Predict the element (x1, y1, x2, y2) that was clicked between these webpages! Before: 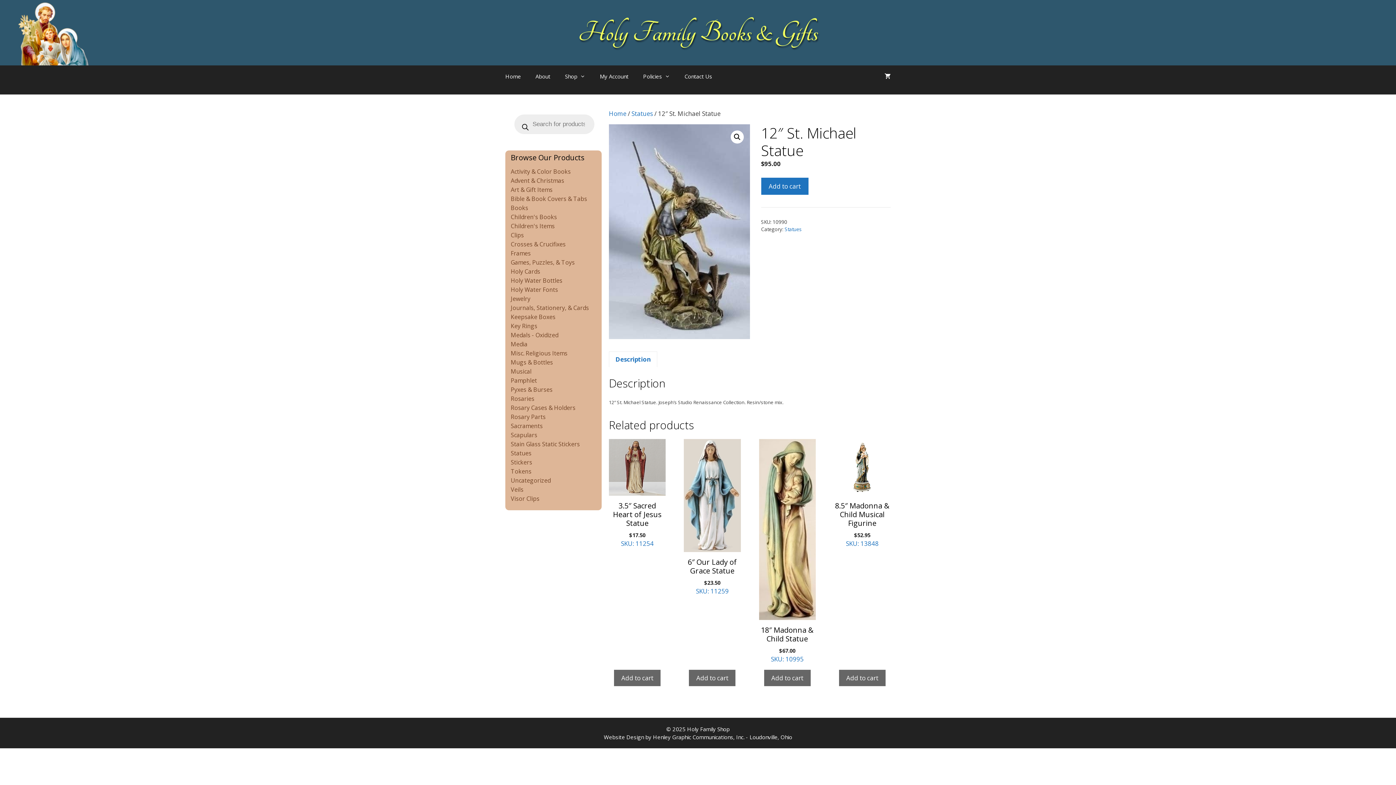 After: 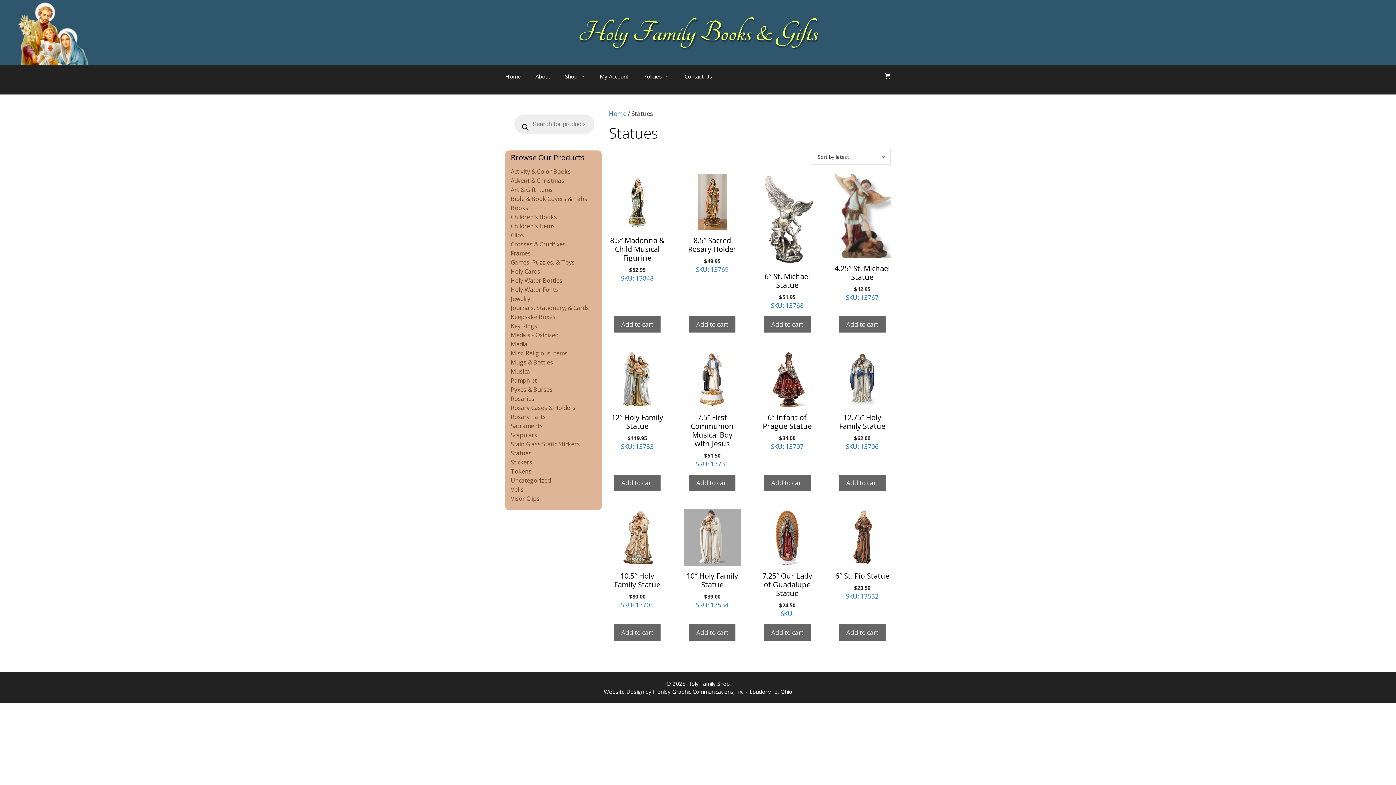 Action: label: Statues bbox: (784, 225, 802, 232)